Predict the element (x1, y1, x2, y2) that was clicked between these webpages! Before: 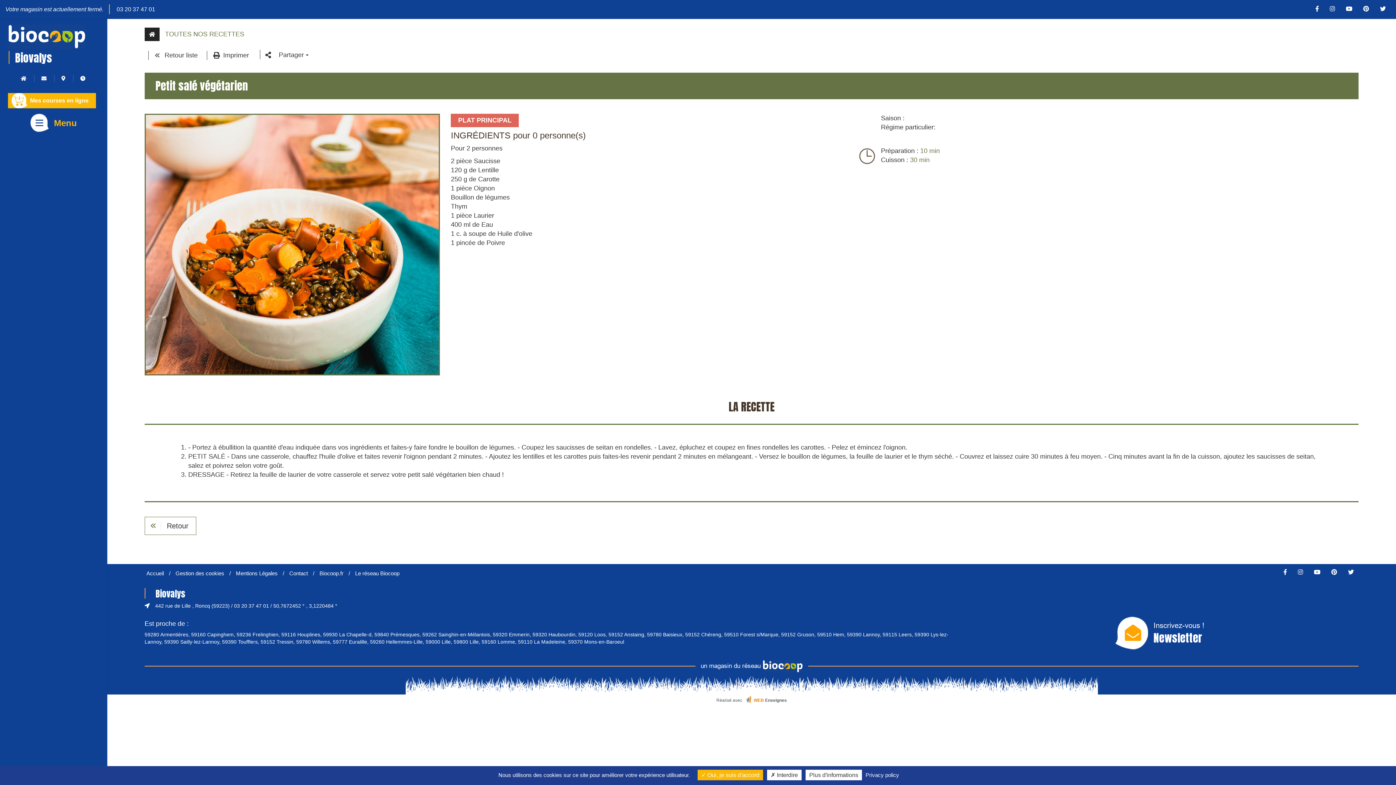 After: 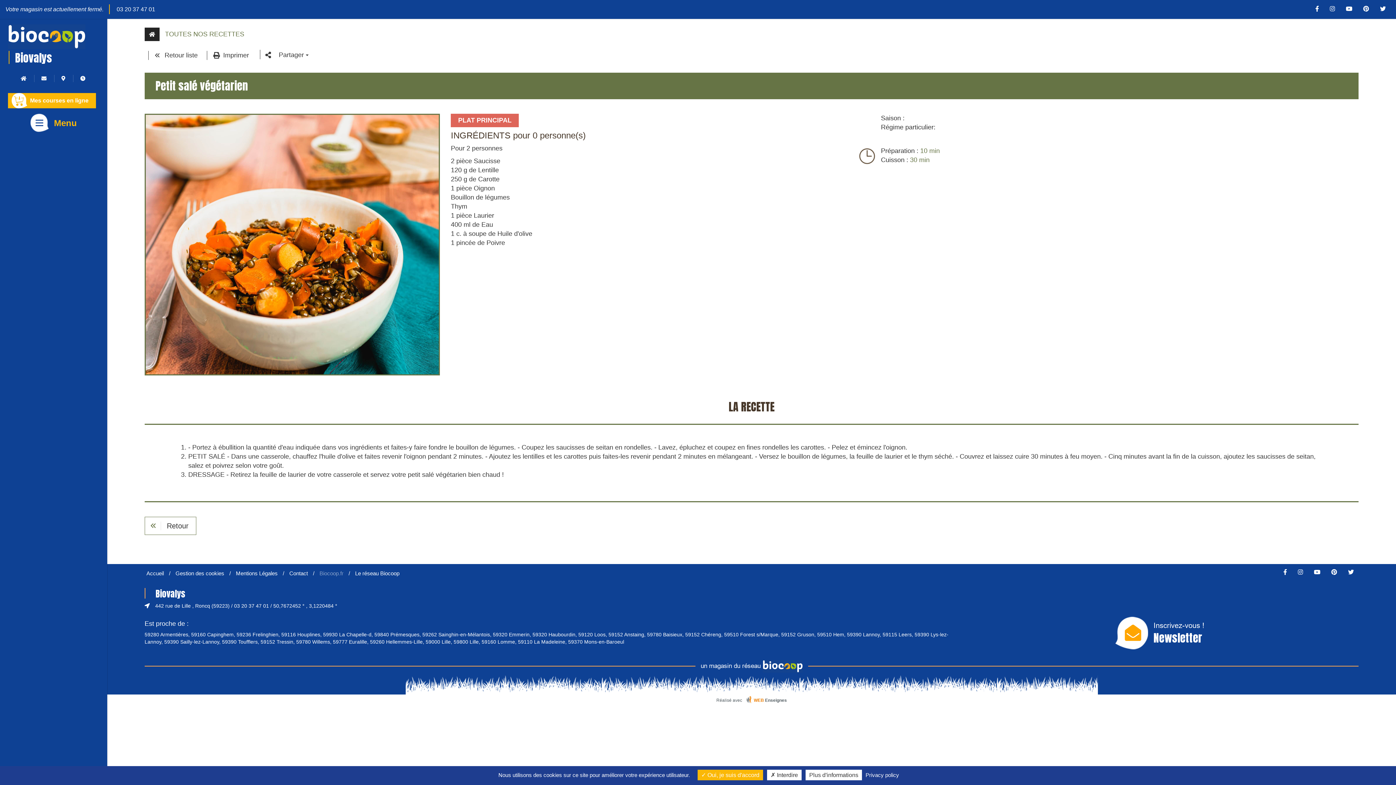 Action: bbox: (319, 570, 343, 576) label: Biocoop.fr